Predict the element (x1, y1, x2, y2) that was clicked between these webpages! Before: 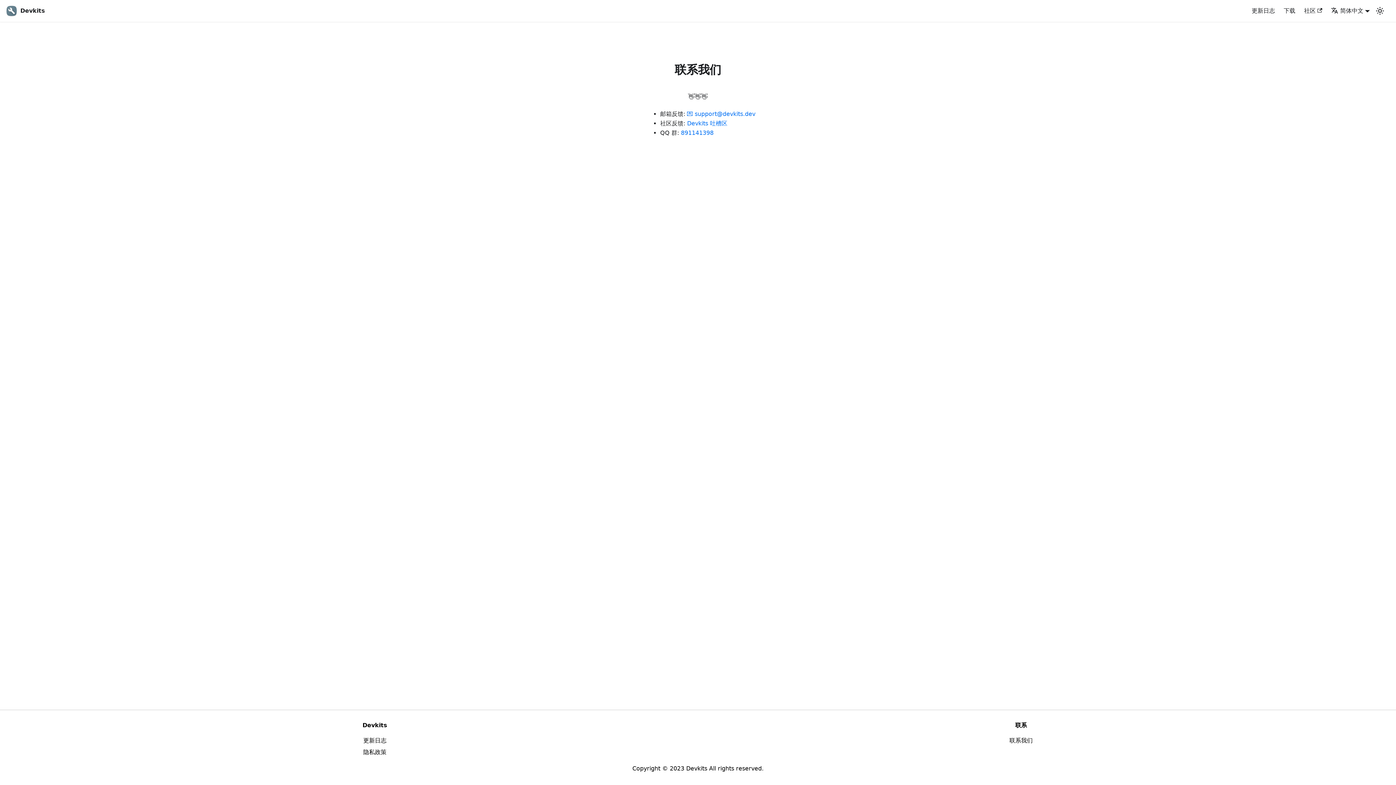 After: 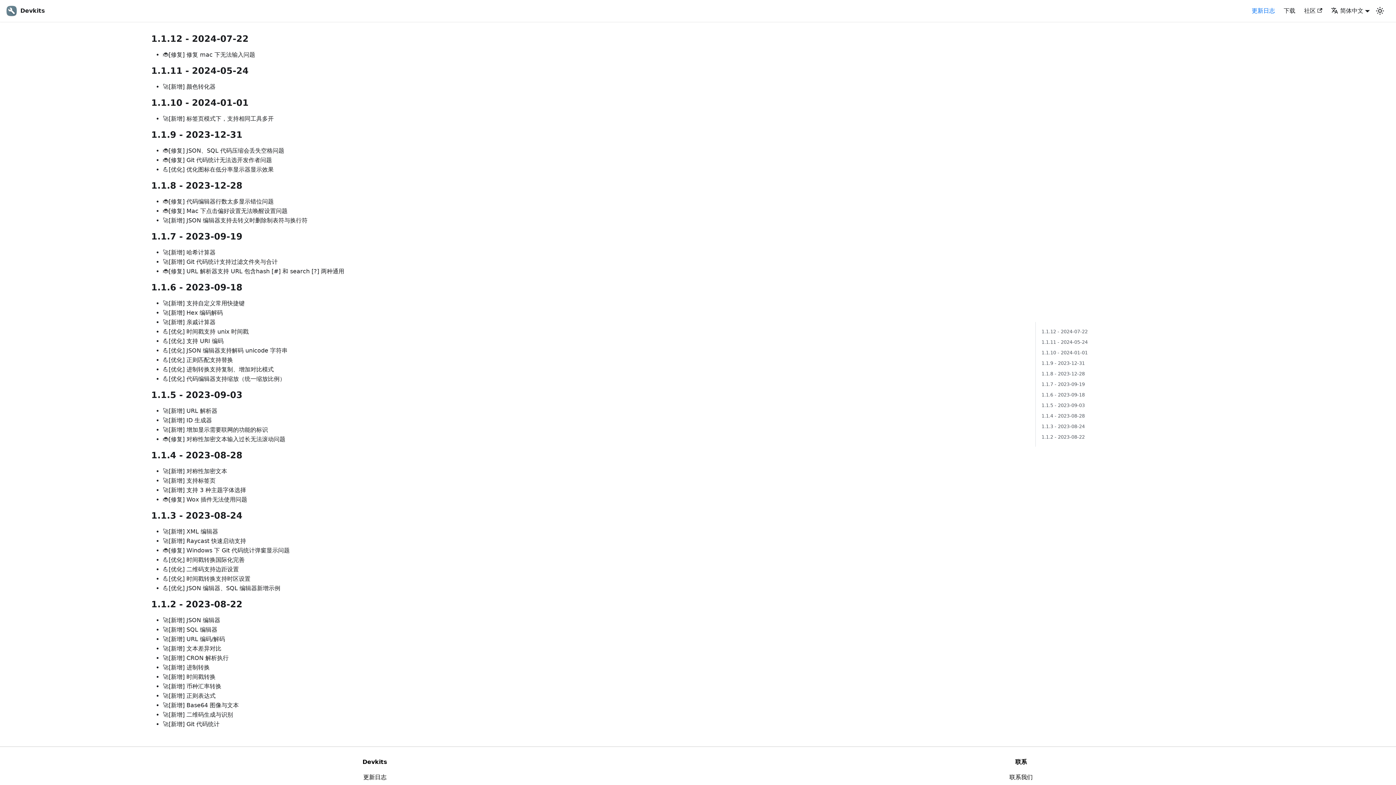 Action: bbox: (363, 737, 386, 744) label: 更新日志